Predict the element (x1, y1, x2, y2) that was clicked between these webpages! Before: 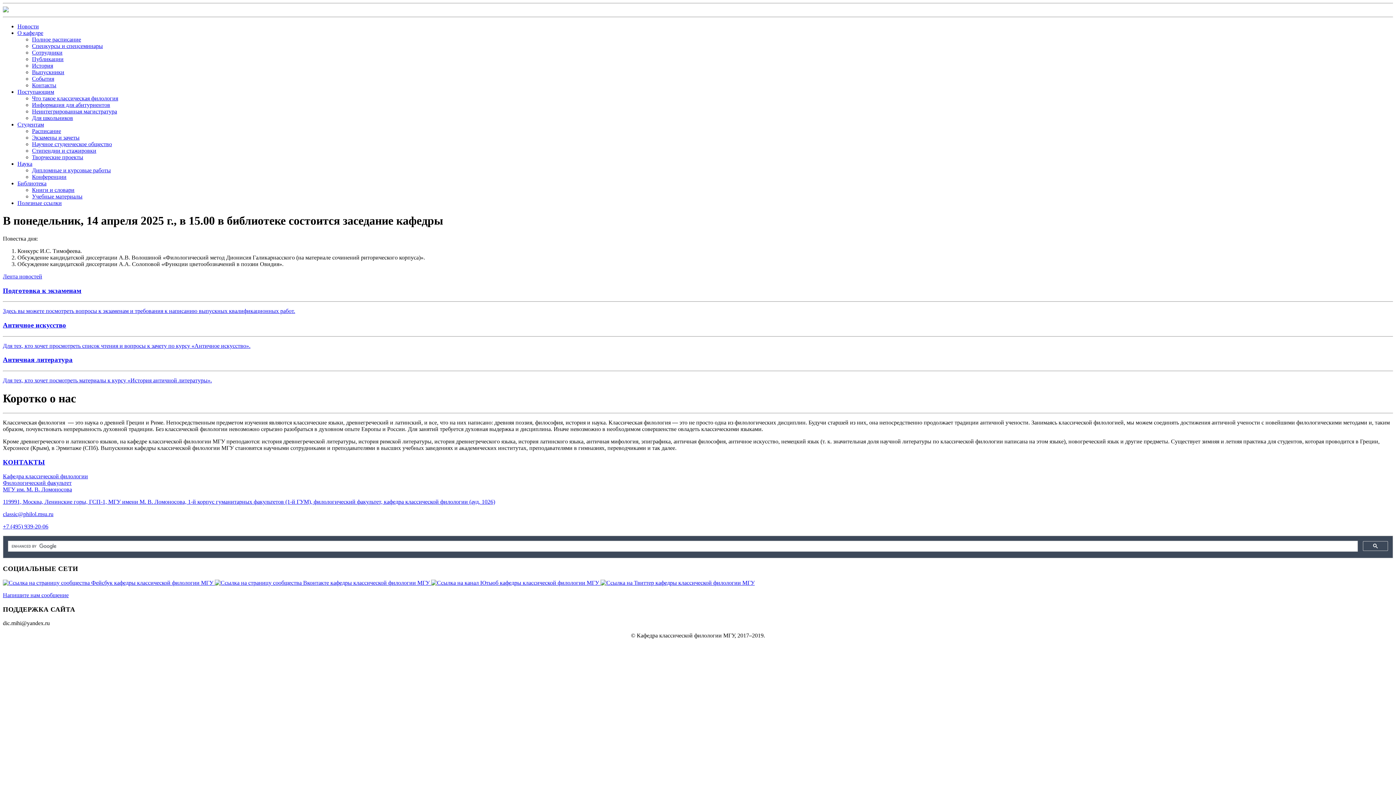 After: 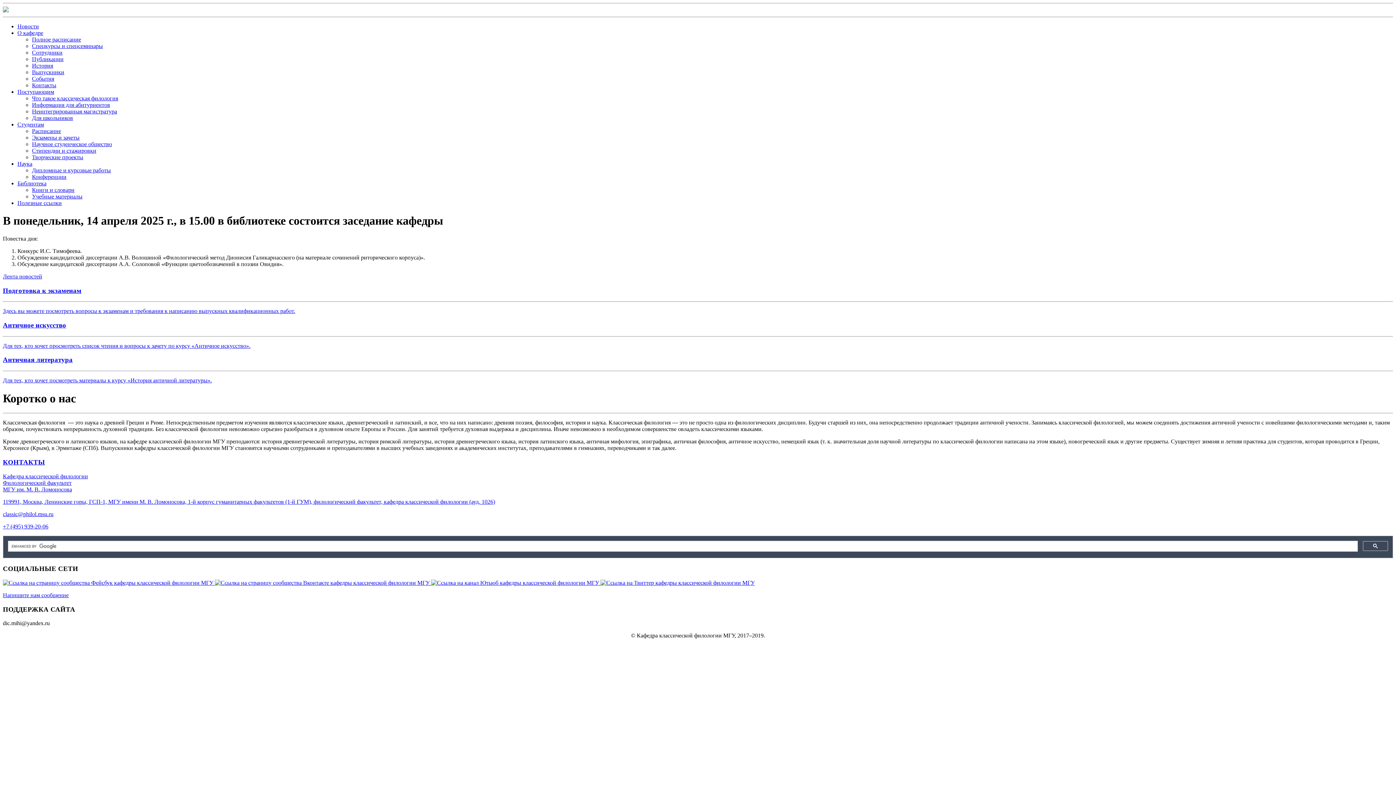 Action: bbox: (32, 114, 73, 121) label: Для школьников